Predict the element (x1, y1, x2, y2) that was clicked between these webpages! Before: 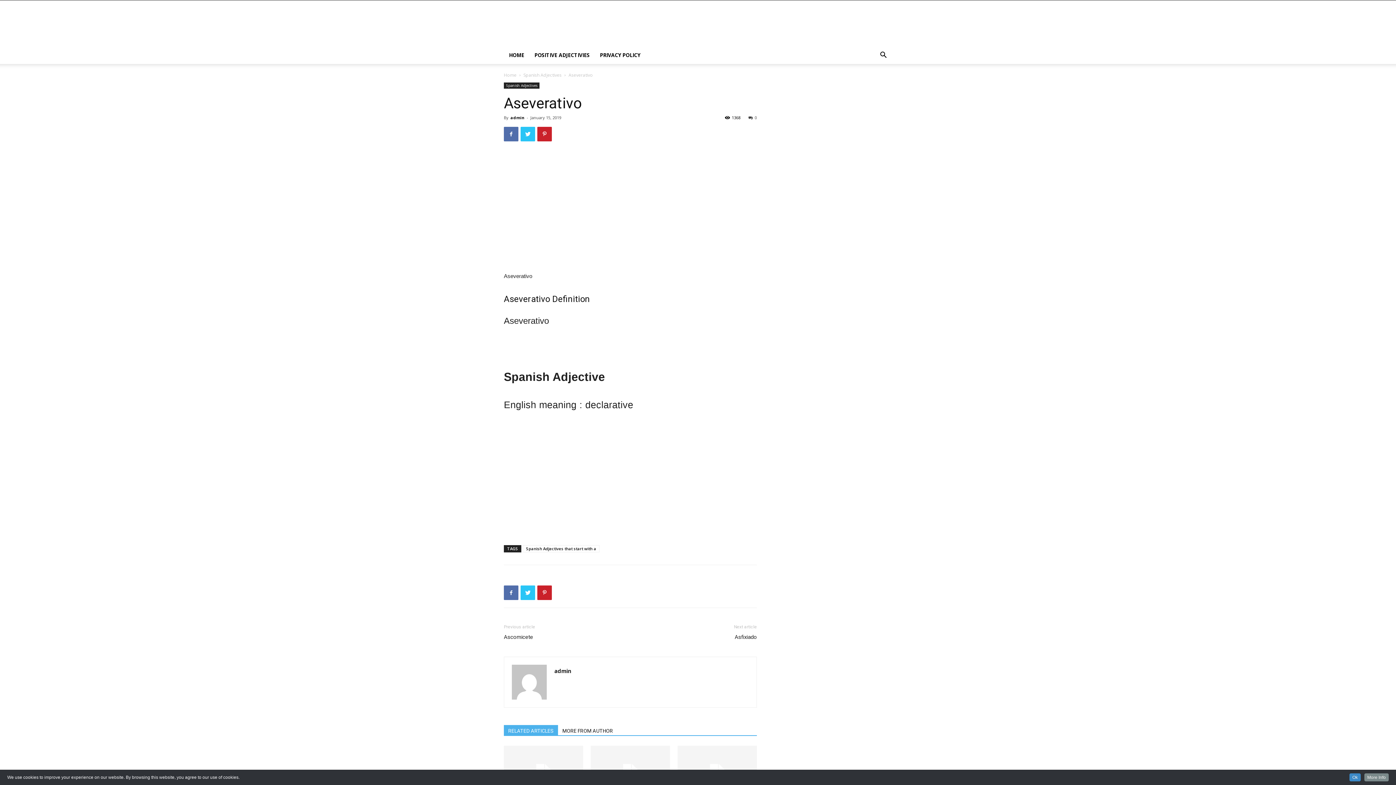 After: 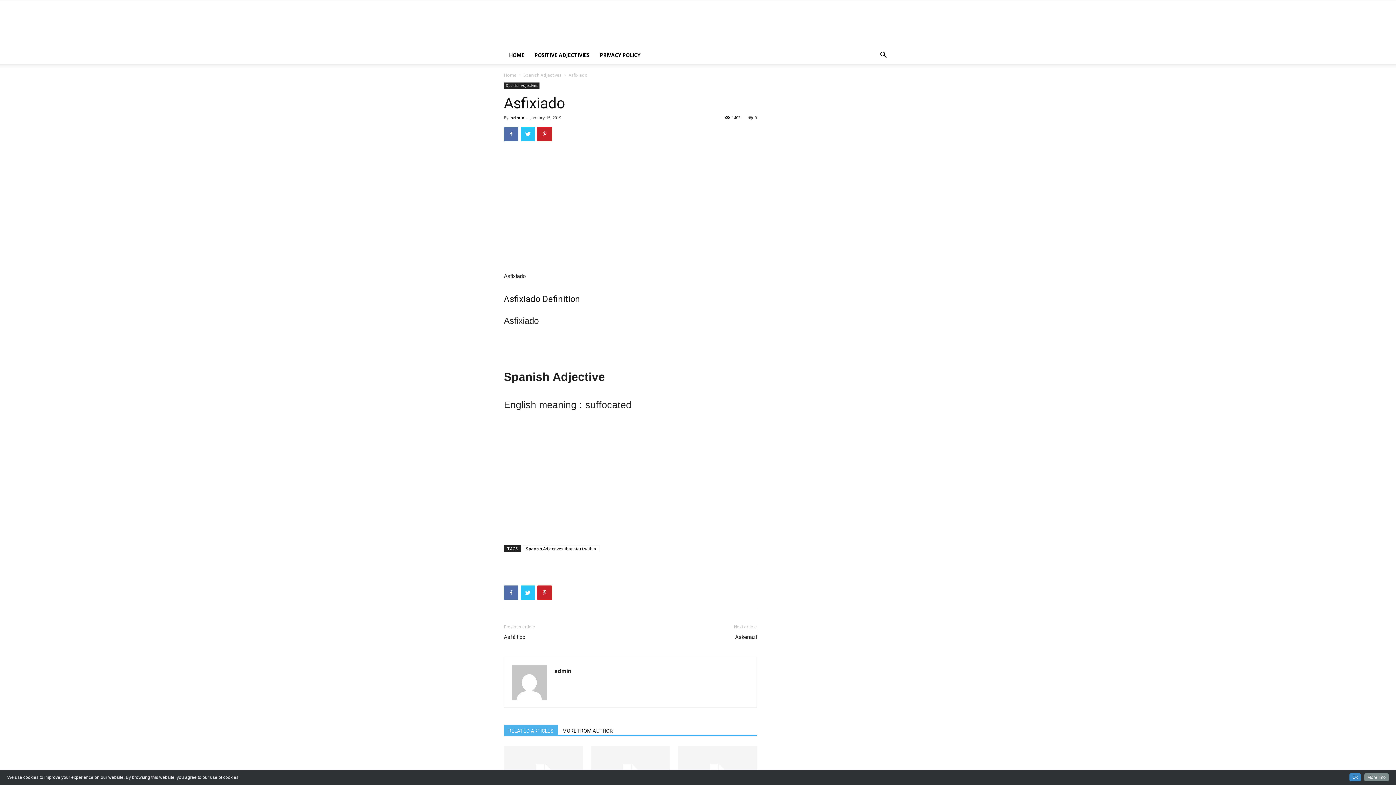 Action: label: Asfixiado bbox: (734, 633, 757, 641)